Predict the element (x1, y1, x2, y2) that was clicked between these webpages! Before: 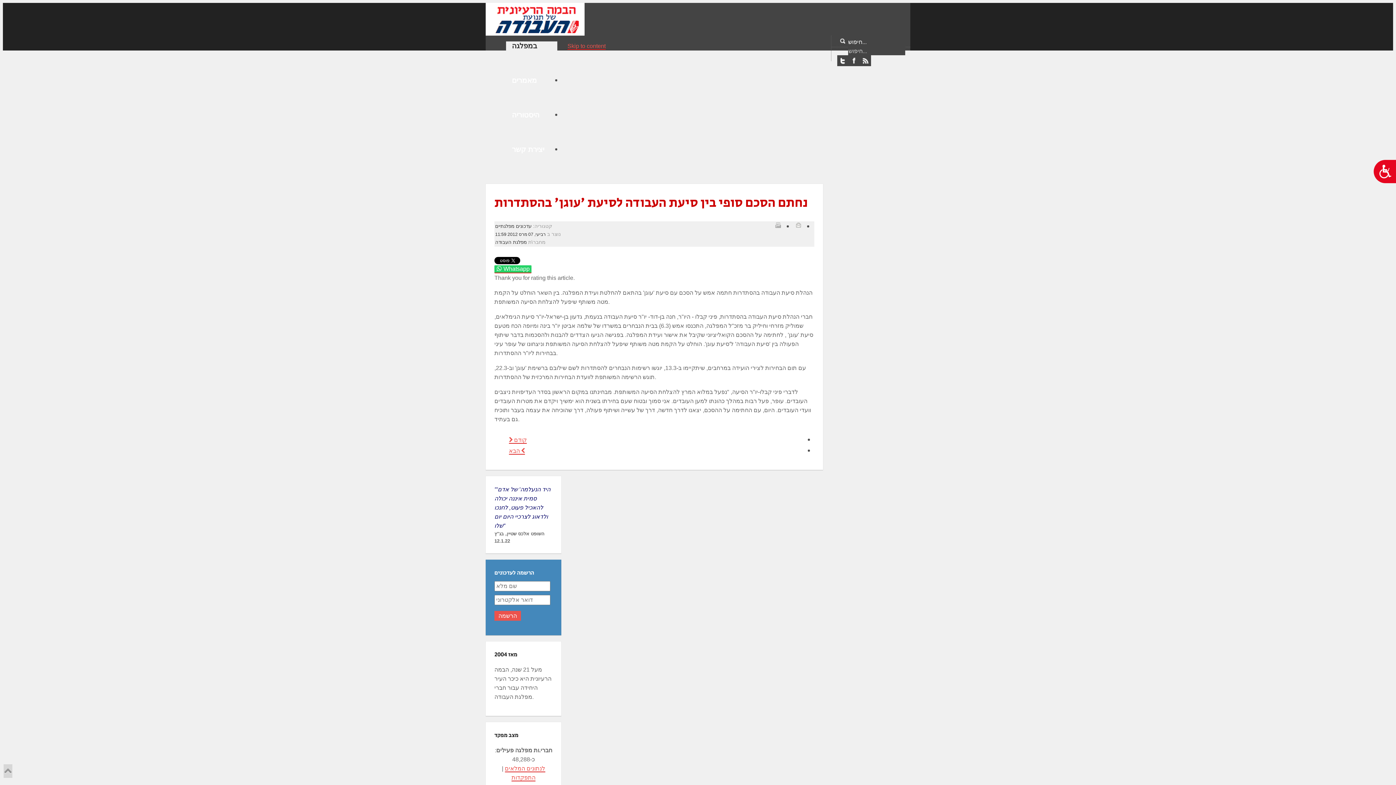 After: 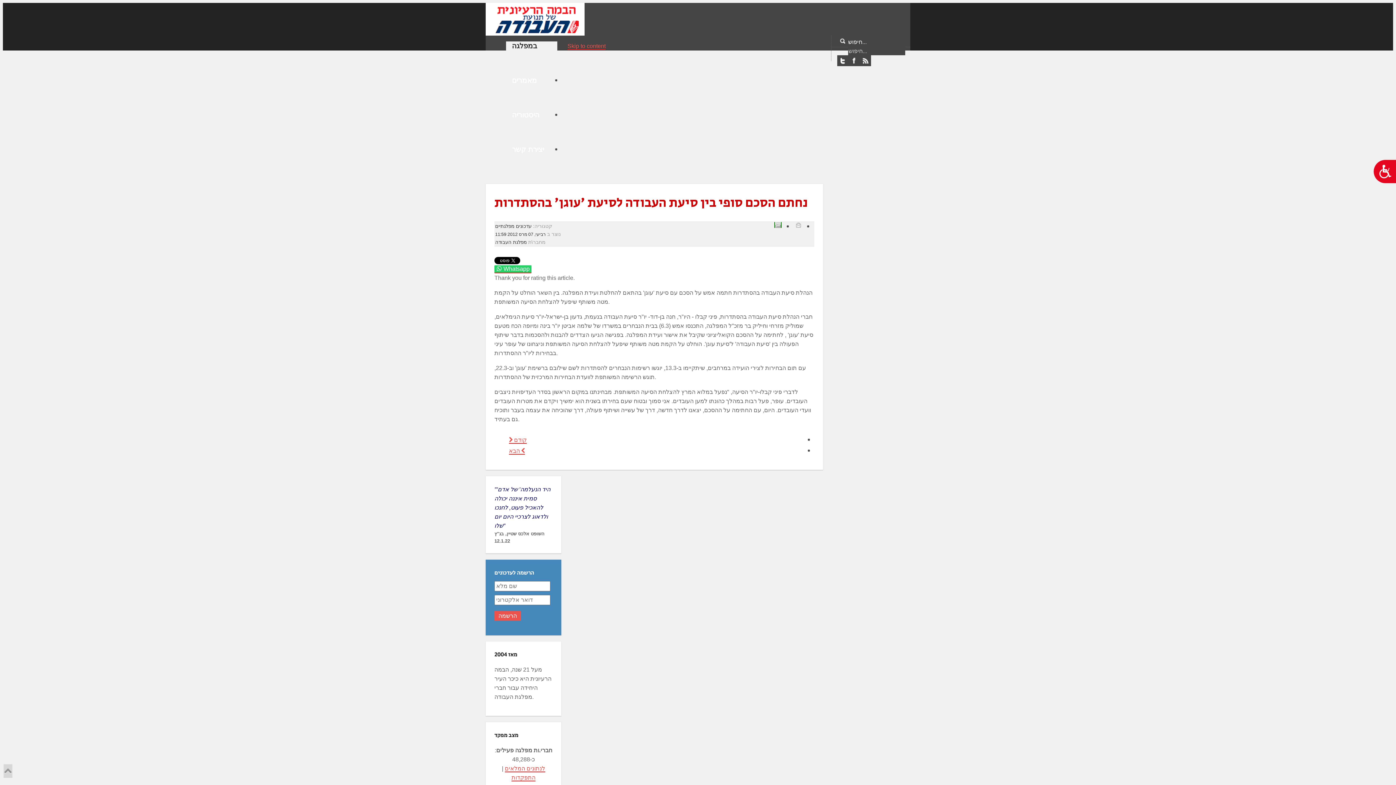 Action: label: הדפסה bbox: (775, 222, 781, 228)